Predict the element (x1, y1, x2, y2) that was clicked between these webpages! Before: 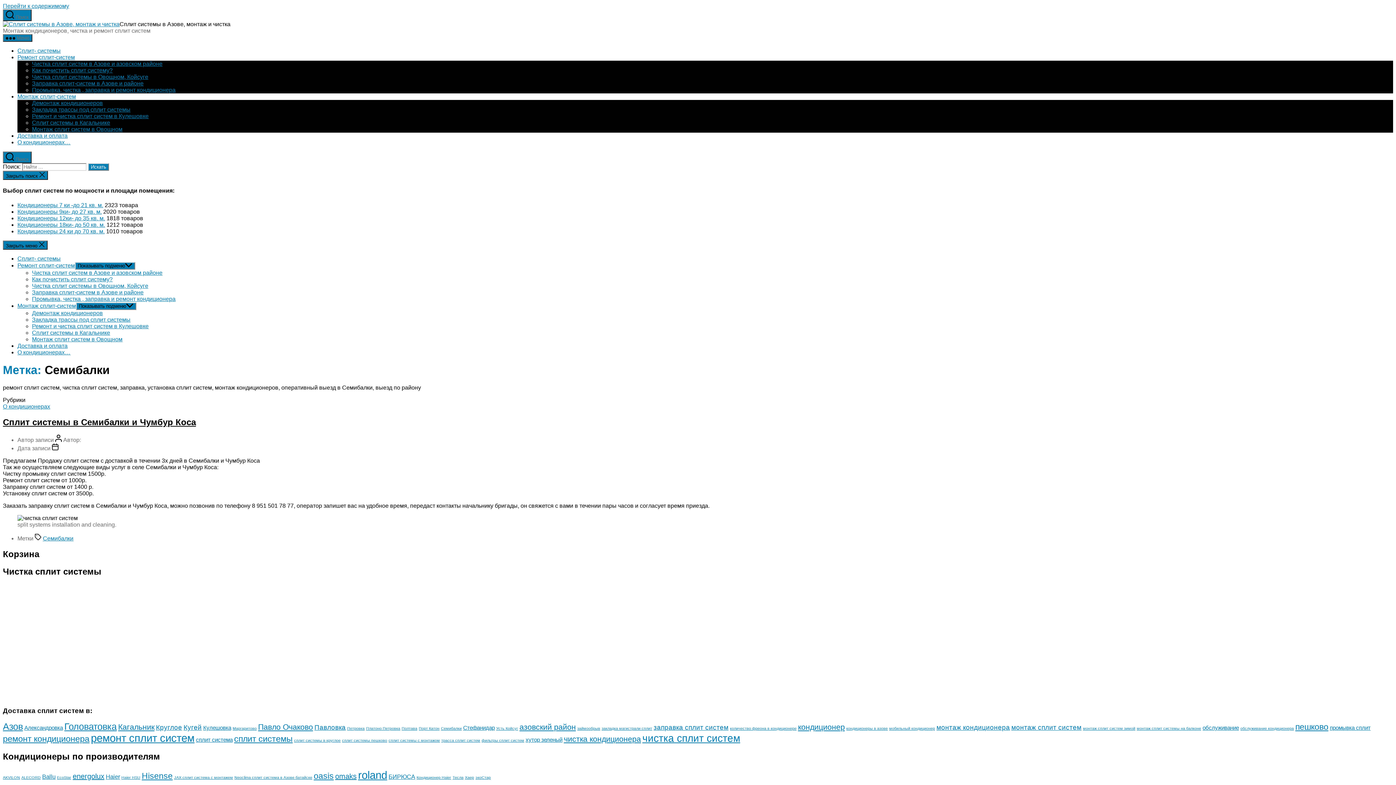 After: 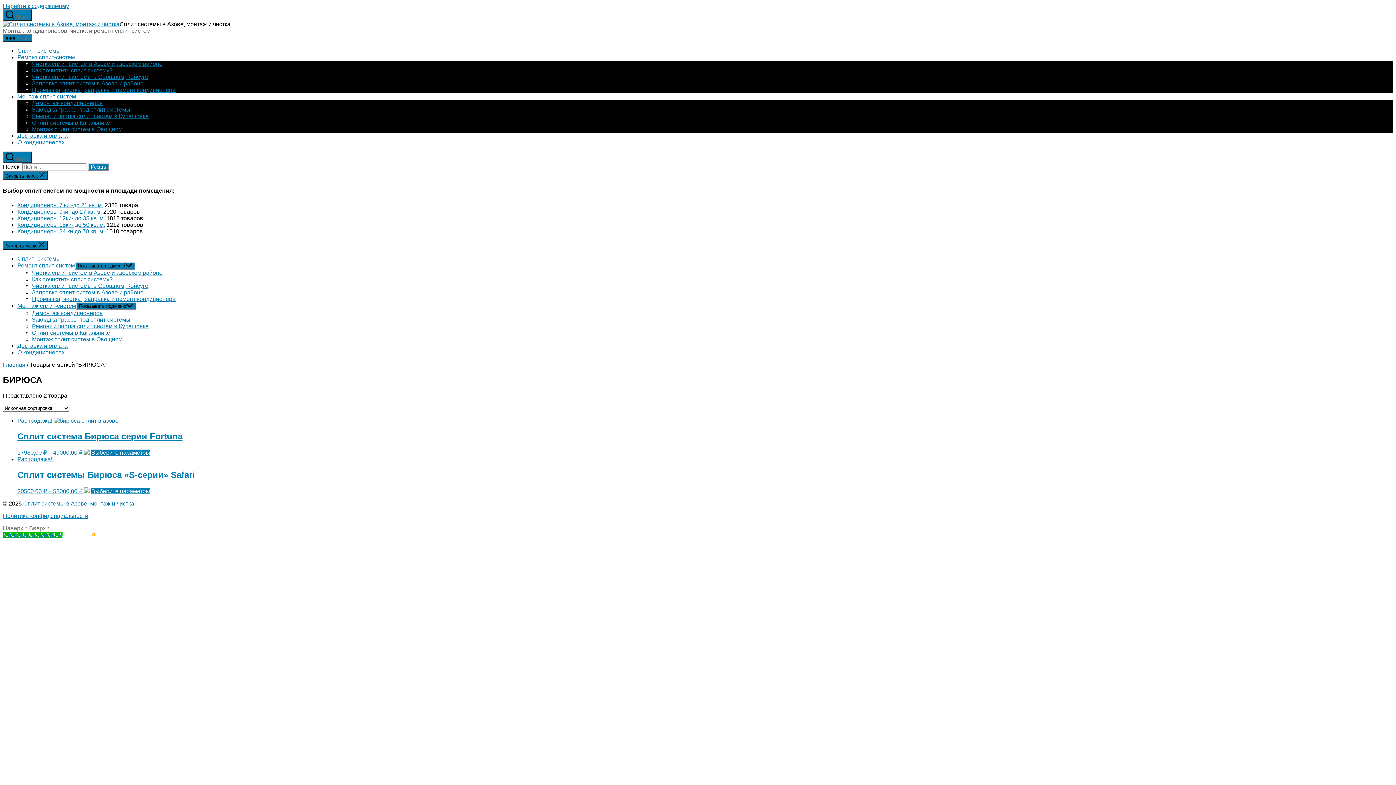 Action: bbox: (388, 773, 415, 780) label: БИРЮСА (2 товара)